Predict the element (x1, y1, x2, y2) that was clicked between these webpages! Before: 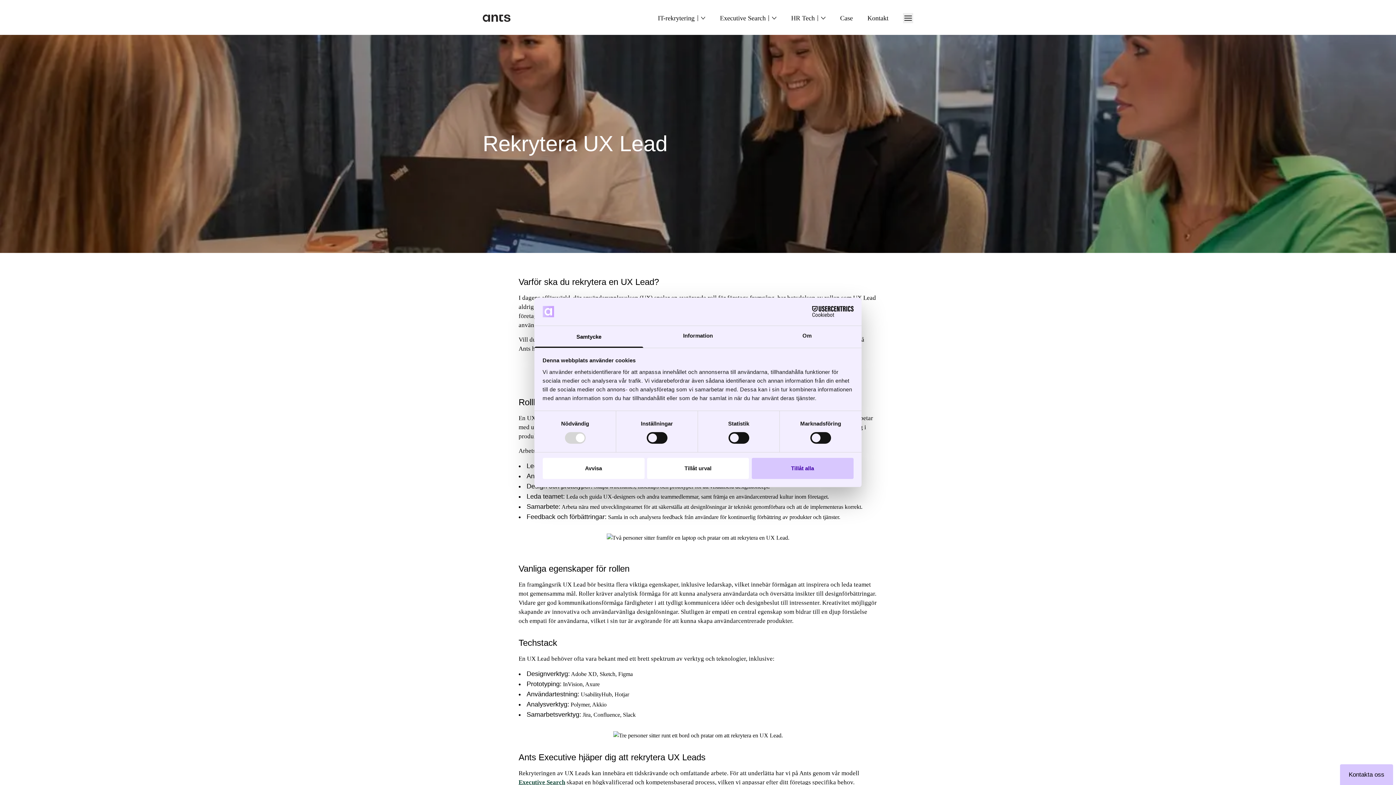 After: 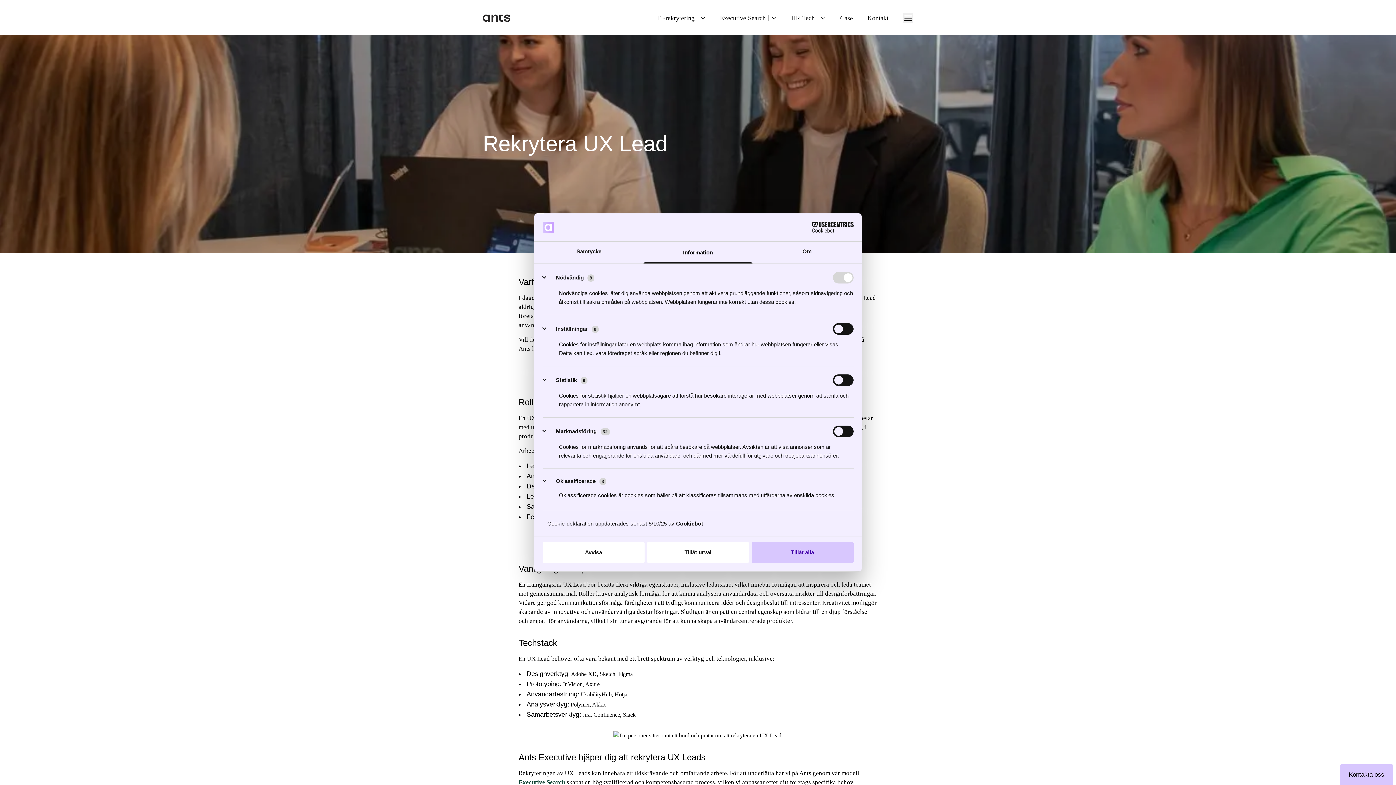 Action: label: Information bbox: (643, 326, 752, 347)